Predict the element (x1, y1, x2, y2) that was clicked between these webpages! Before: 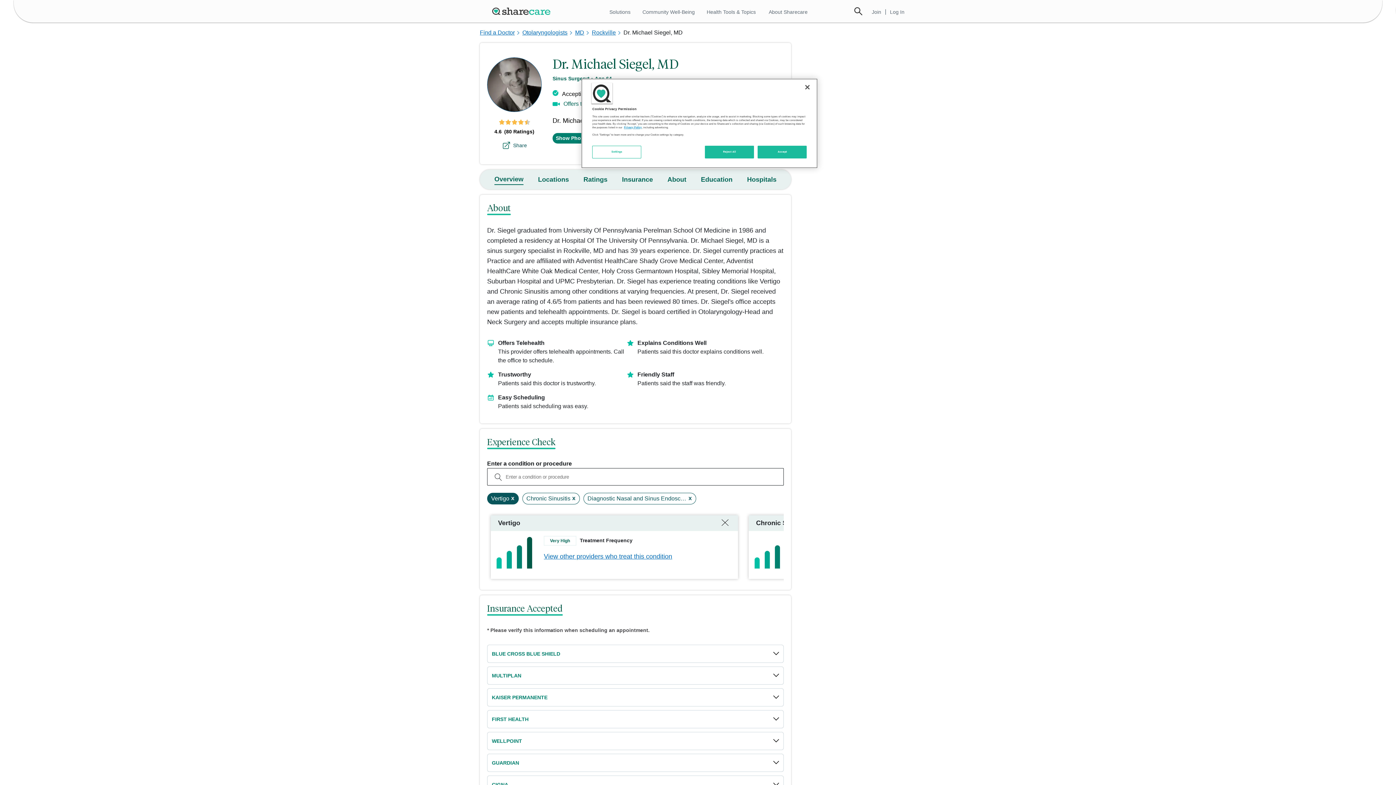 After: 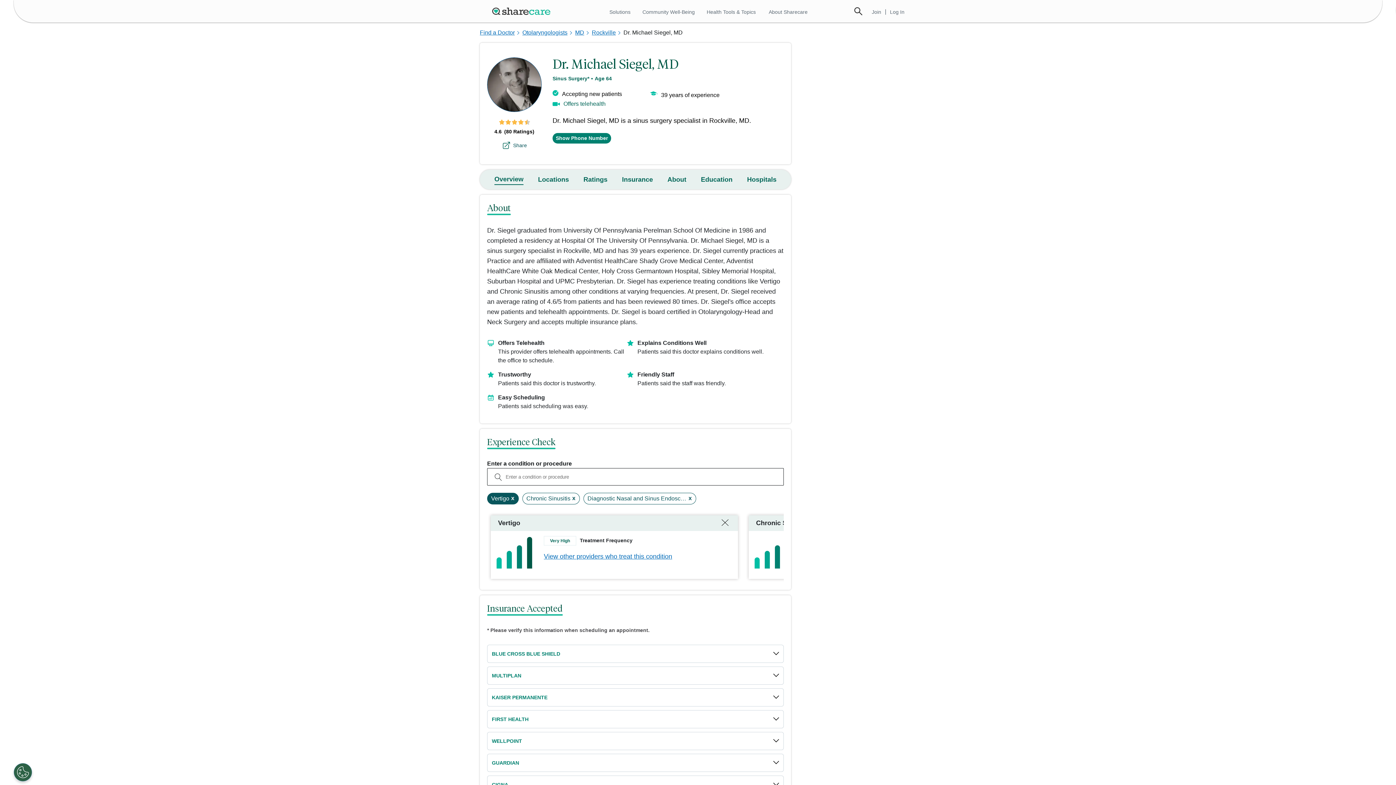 Action: bbox: (705, 145, 754, 158) label: Reject All